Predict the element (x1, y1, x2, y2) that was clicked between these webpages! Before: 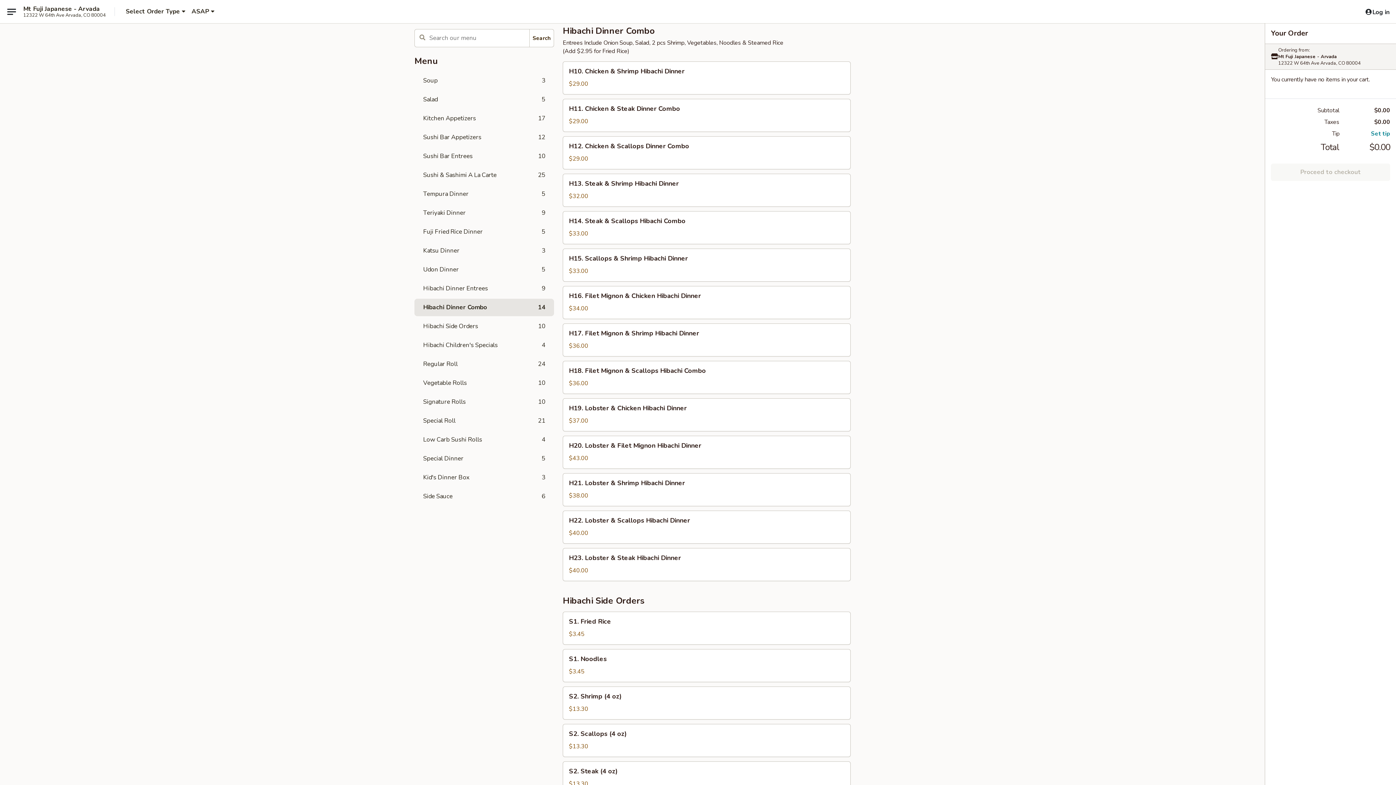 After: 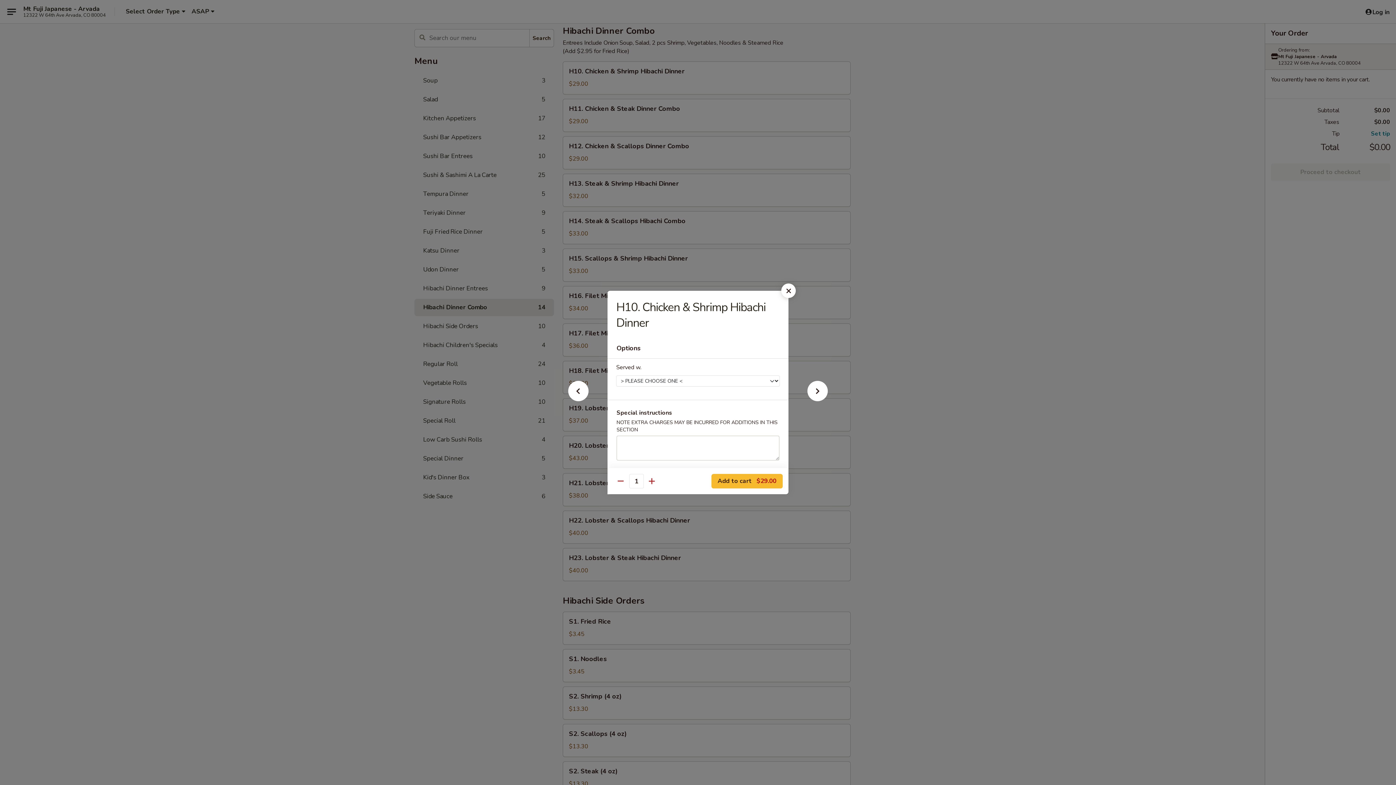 Action: bbox: (563, 61, 850, 94) label: H10. Chicken & Shrimp Hibachi Dinner